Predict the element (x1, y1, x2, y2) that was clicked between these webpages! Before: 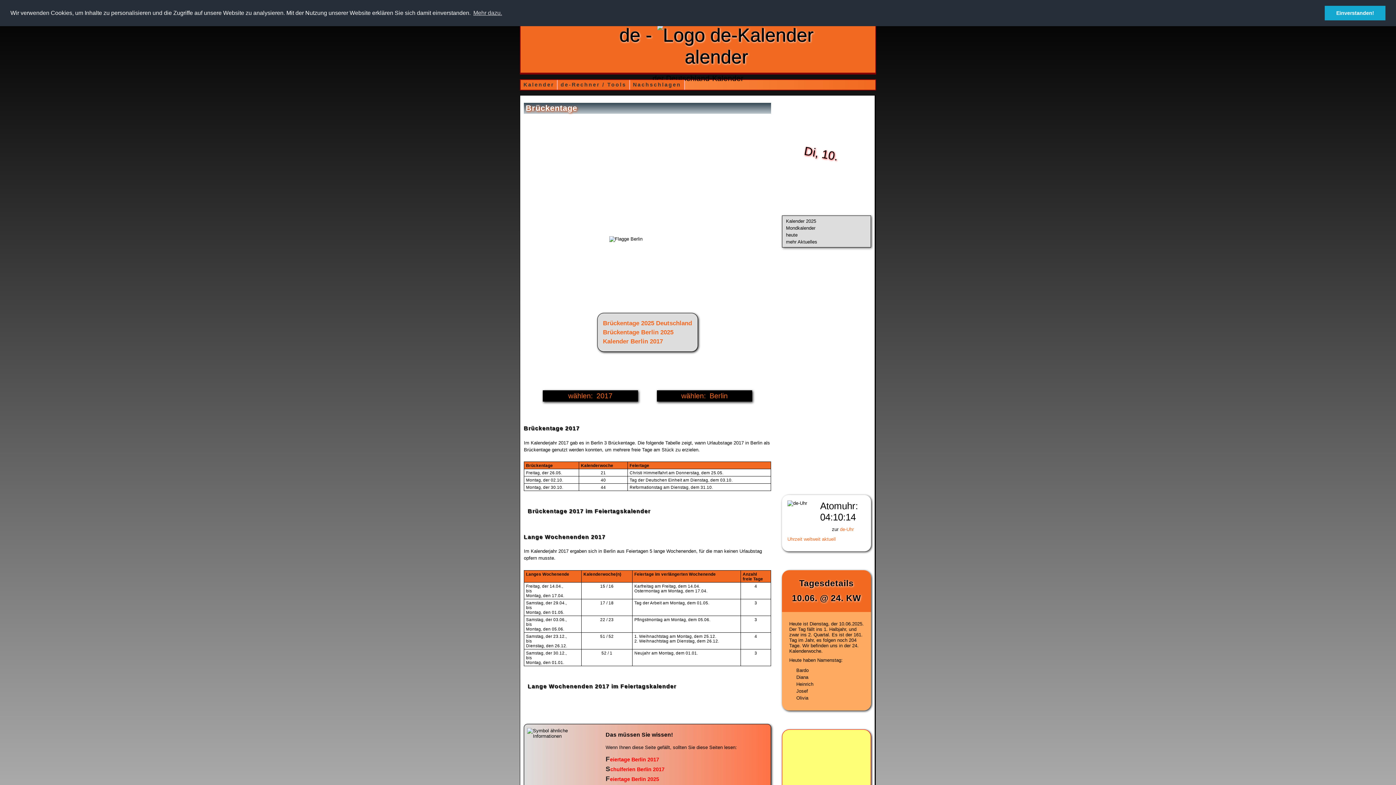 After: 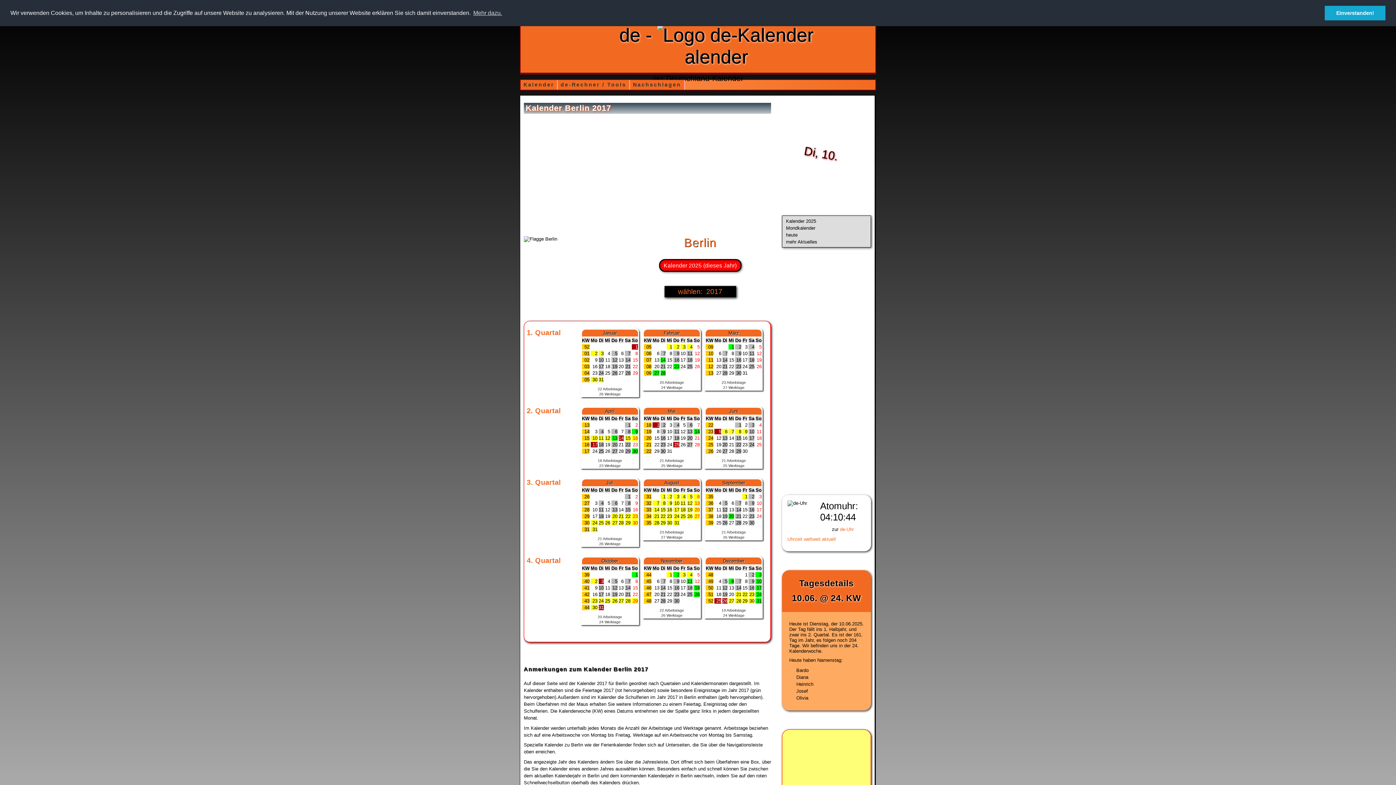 Action: label: Kalender Berlin 2017 bbox: (603, 338, 663, 345)